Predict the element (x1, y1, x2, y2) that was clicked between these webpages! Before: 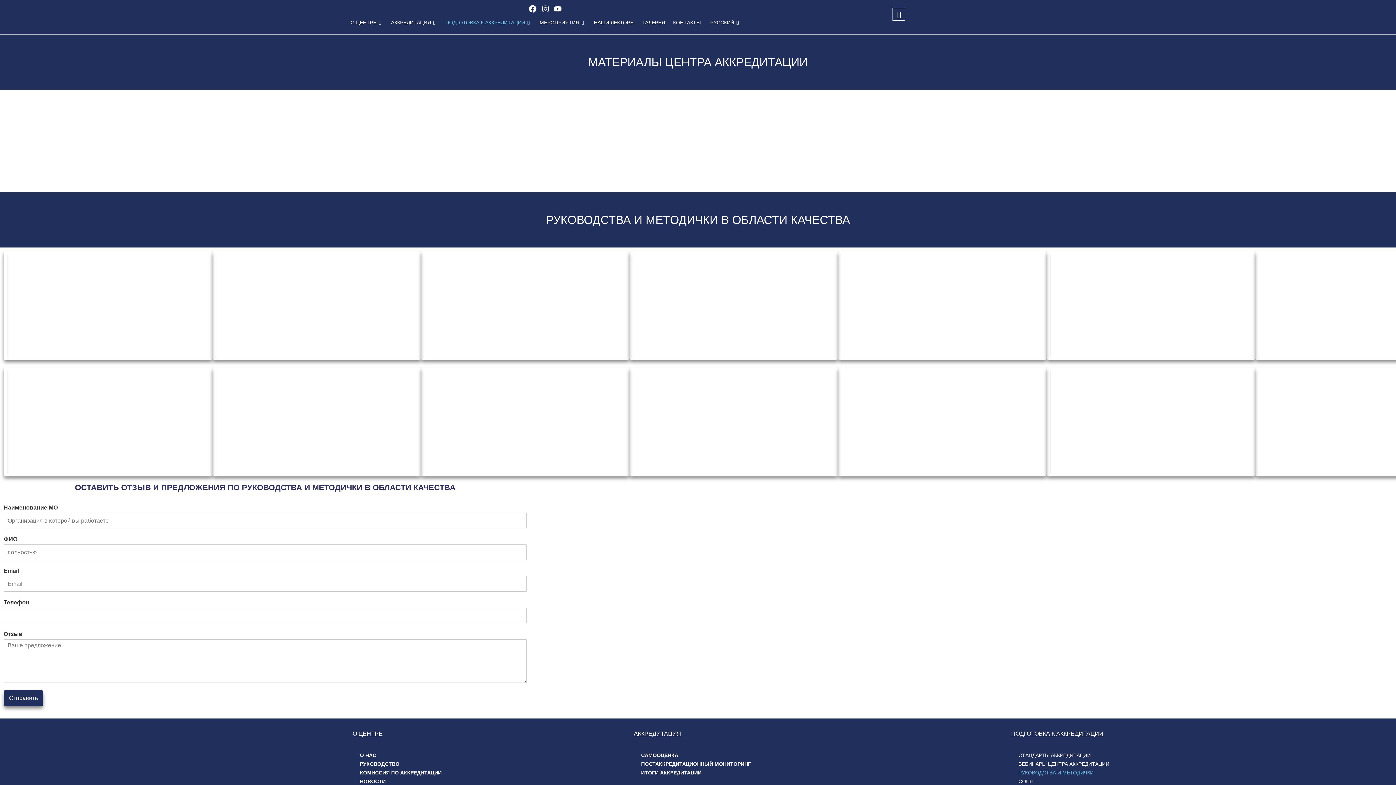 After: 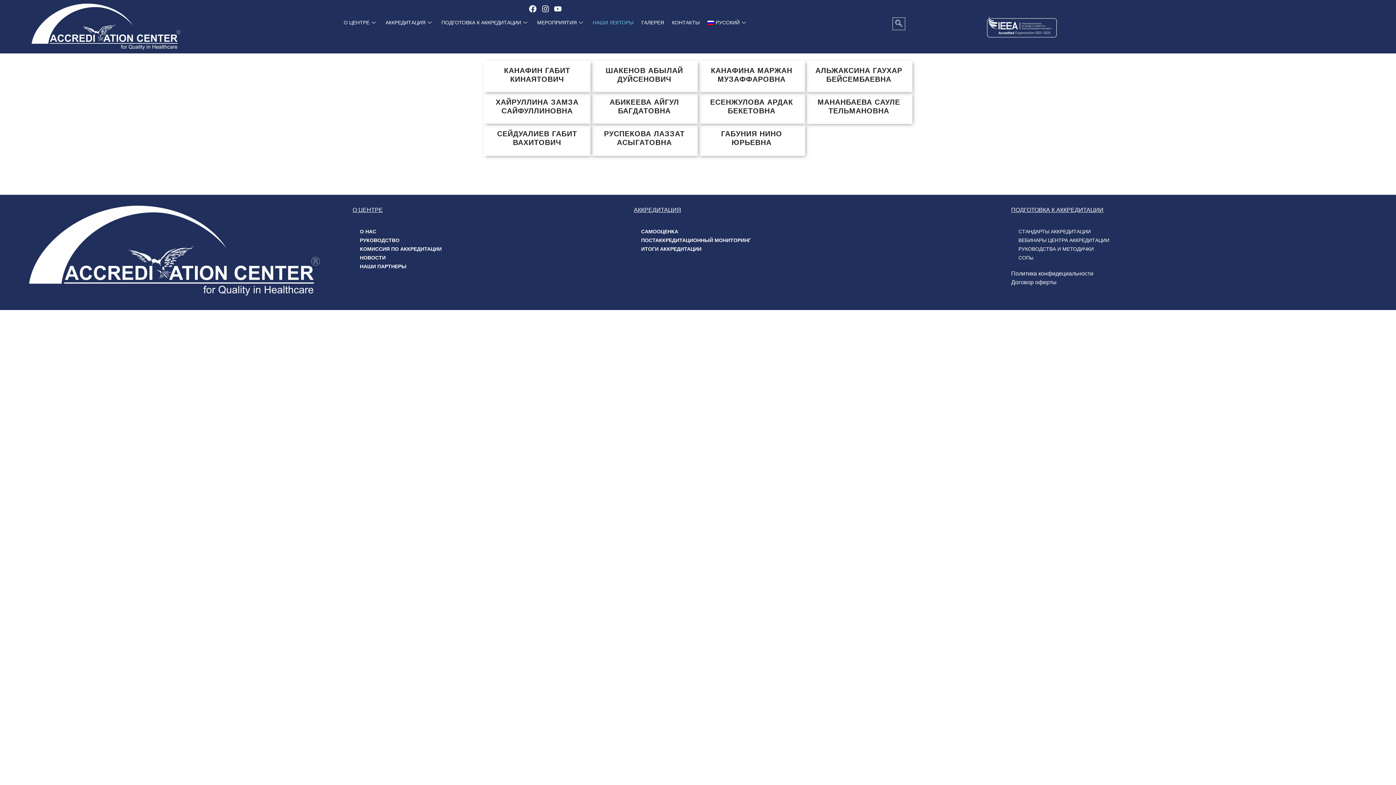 Action: label: НАШИ ЛЕКТОРЫ bbox: (589, 15, 638, 30)